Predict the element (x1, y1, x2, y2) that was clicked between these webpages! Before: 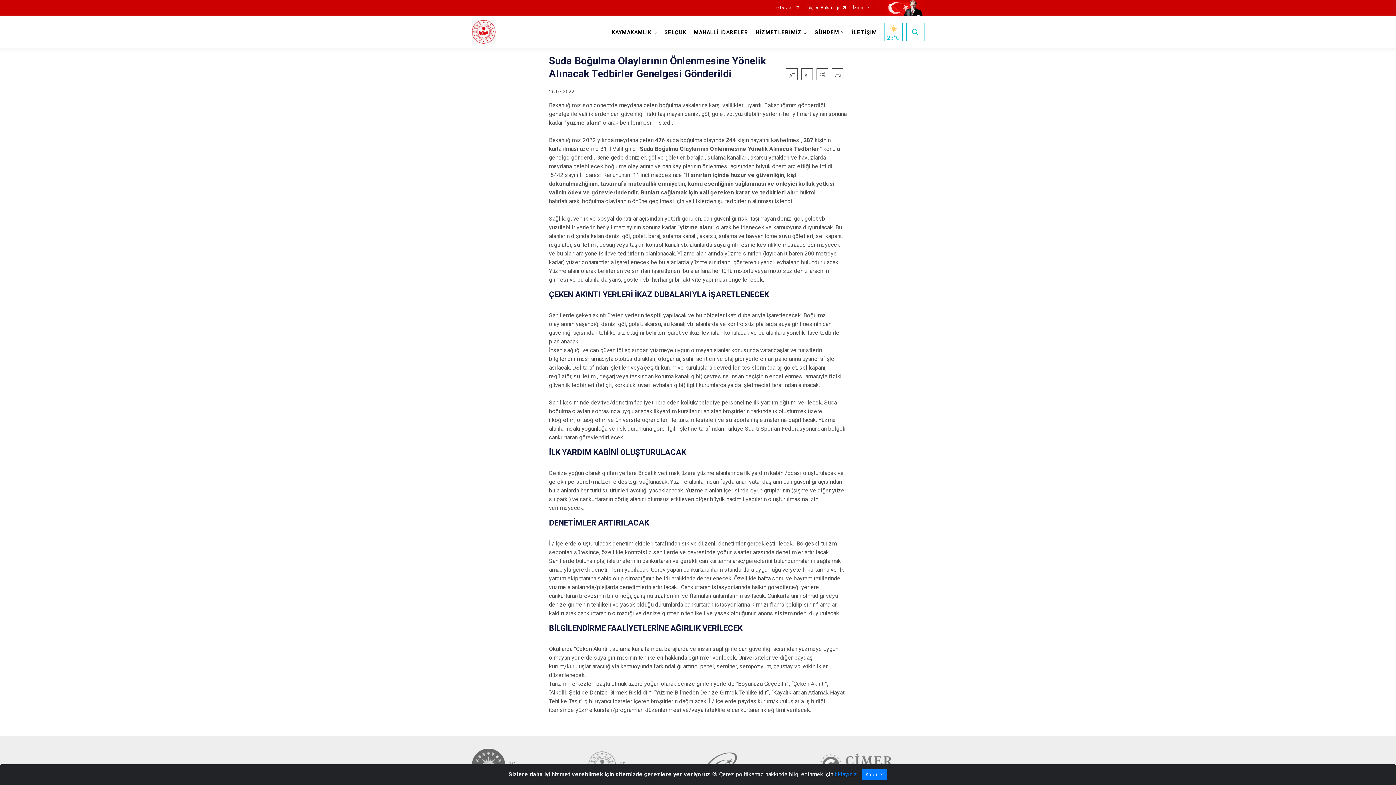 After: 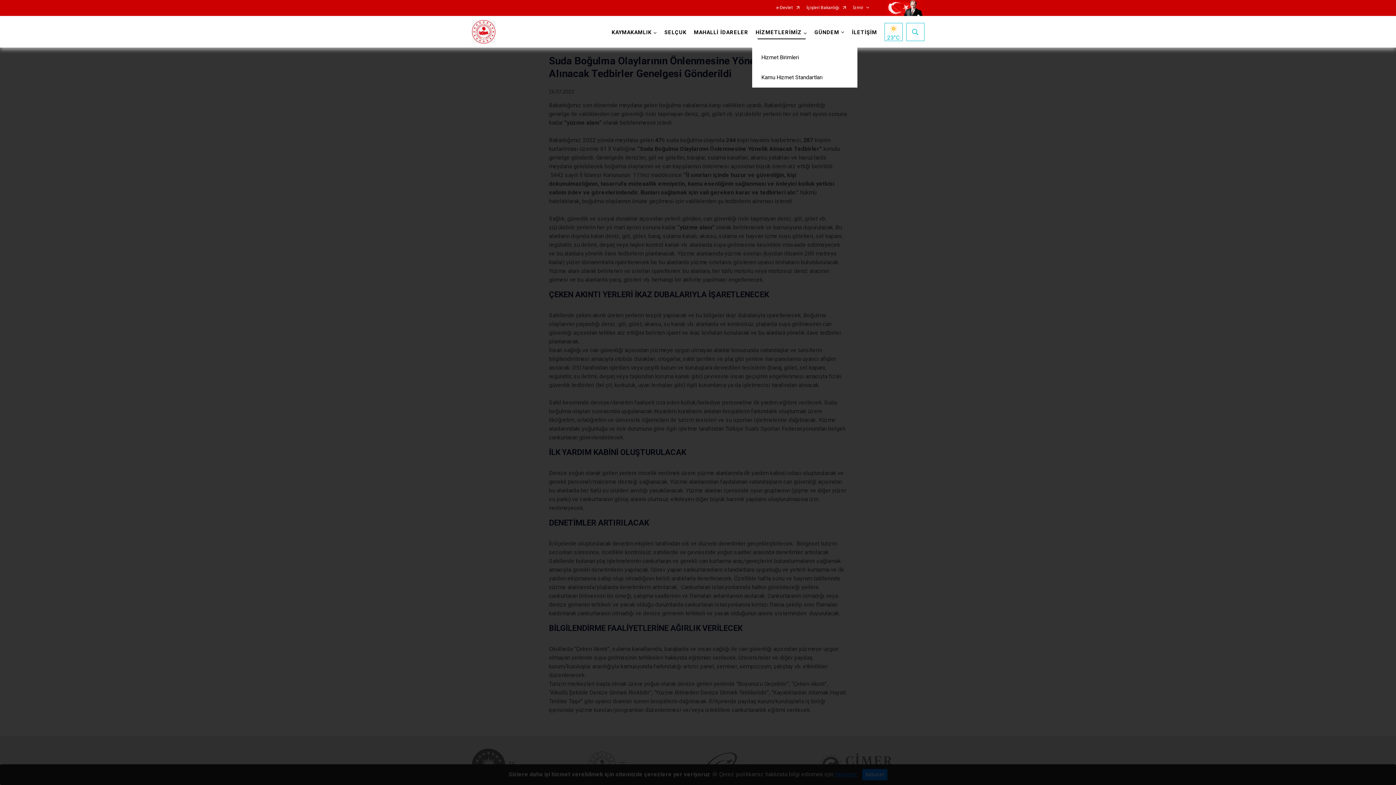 Action: bbox: (752, 16, 811, 47) label: HİZMETLERİMİZ